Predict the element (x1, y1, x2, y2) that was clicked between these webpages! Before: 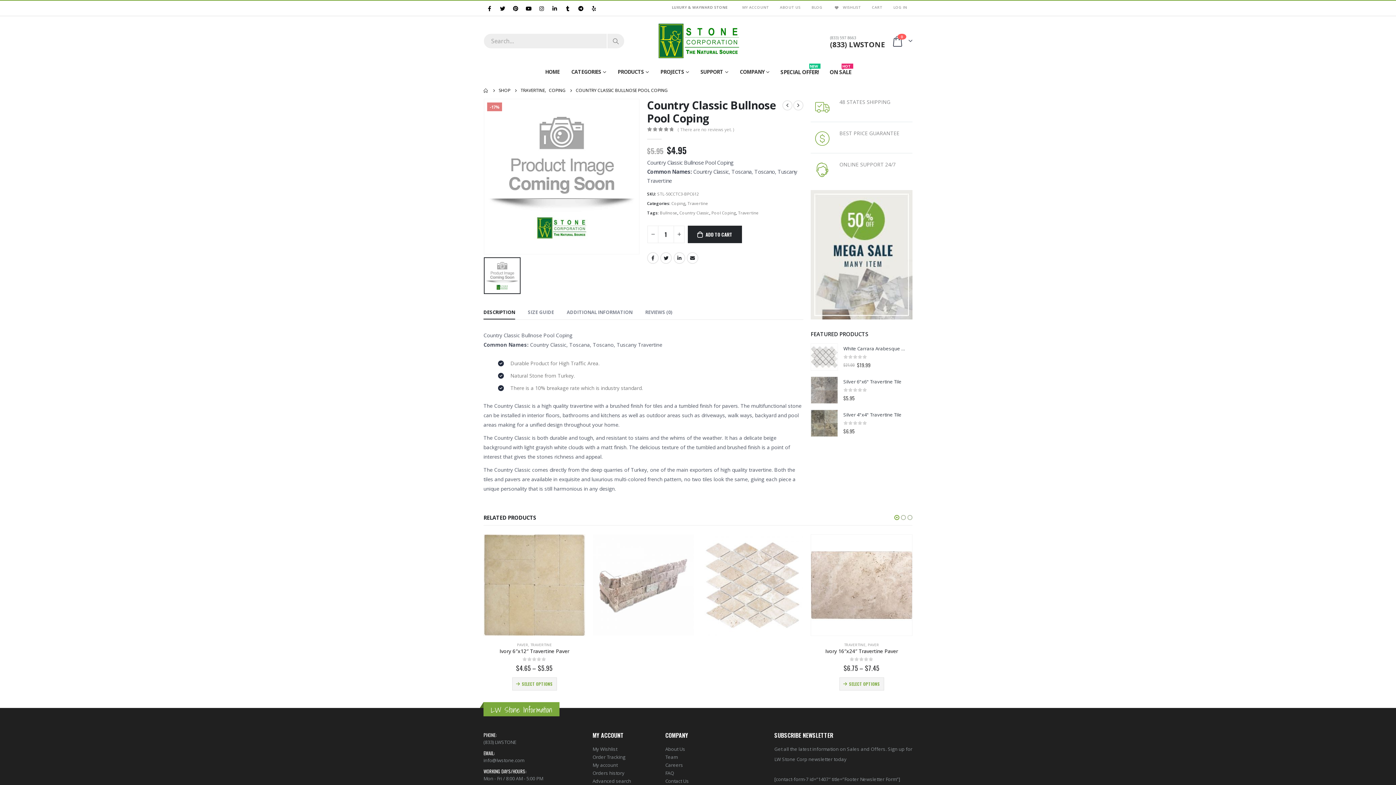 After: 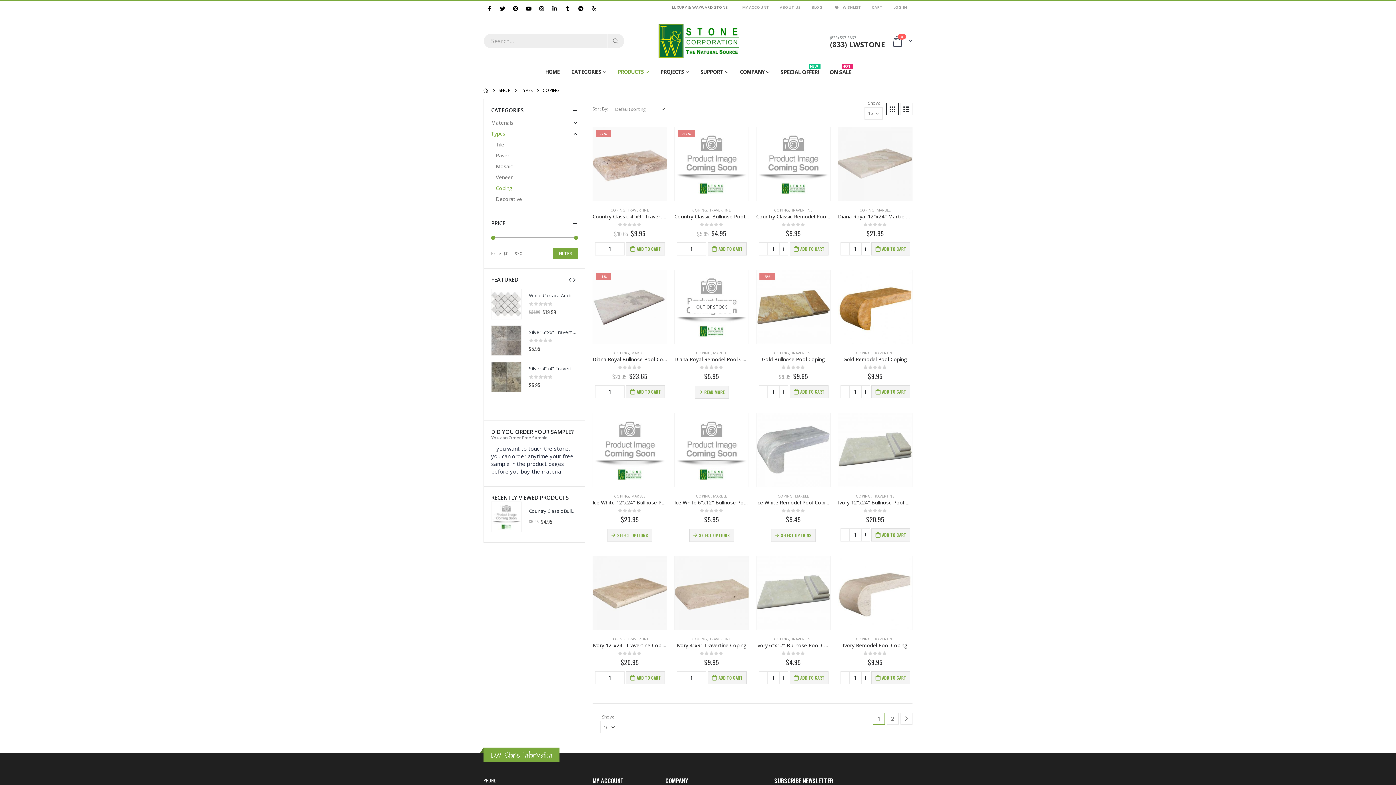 Action: bbox: (671, 199, 685, 207) label: Coping